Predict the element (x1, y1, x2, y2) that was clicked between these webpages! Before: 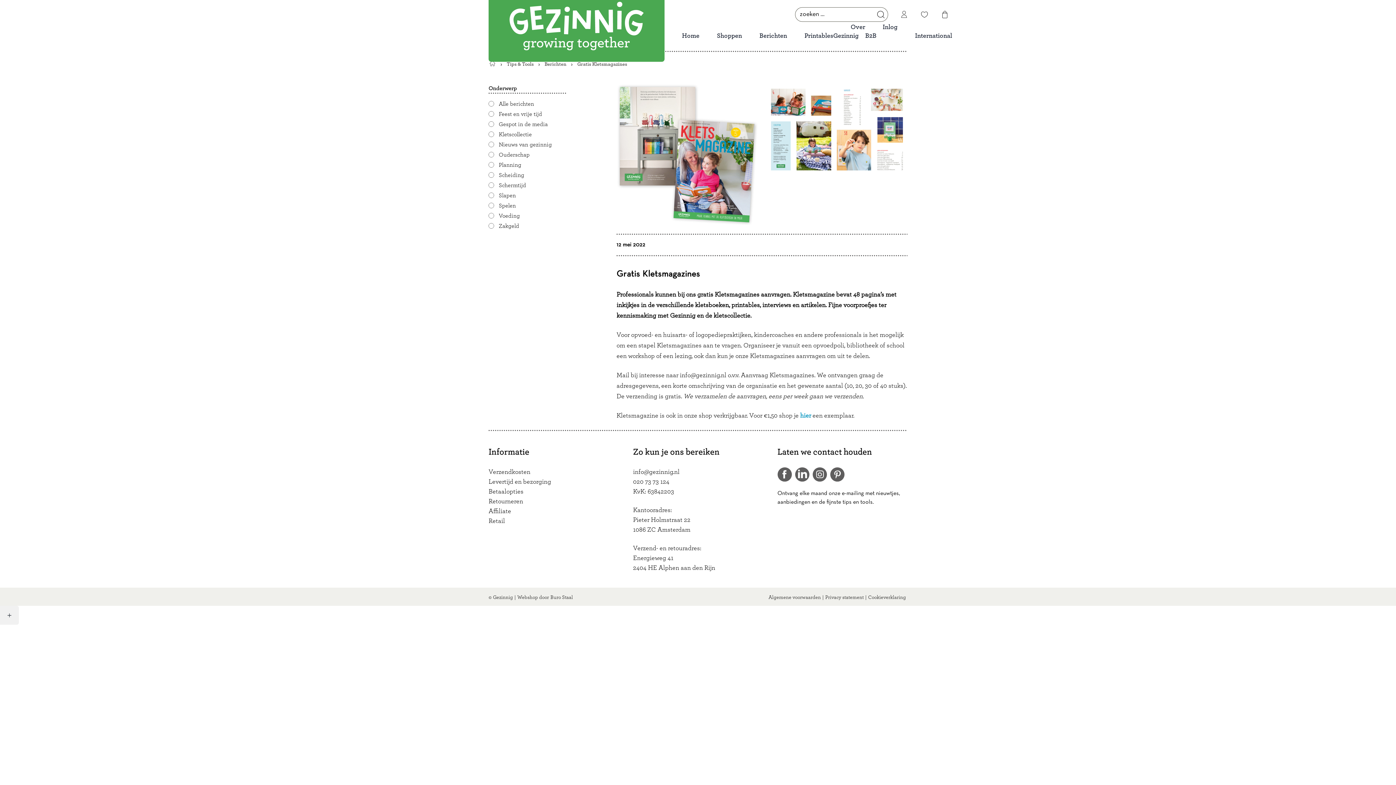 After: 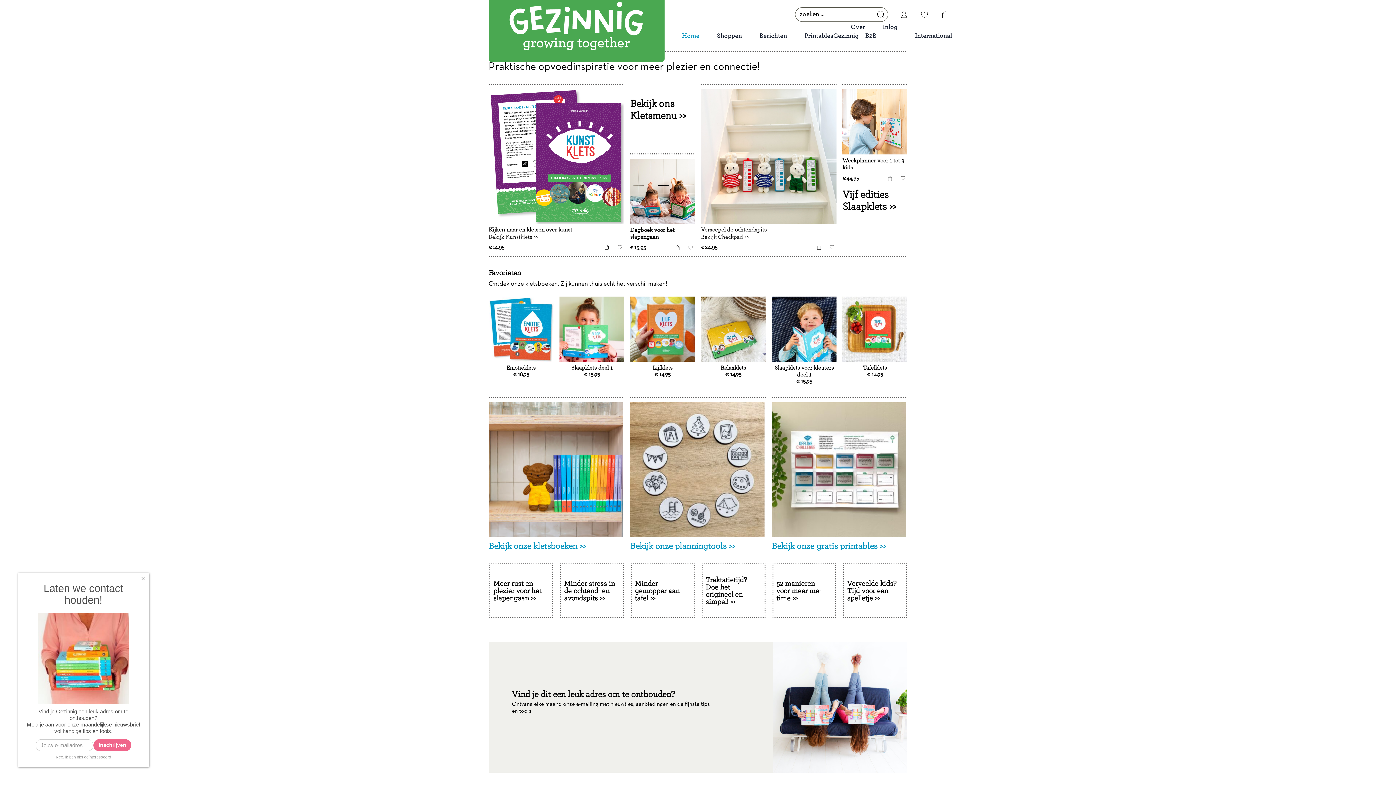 Action: bbox: (488, 3, 664, 47)